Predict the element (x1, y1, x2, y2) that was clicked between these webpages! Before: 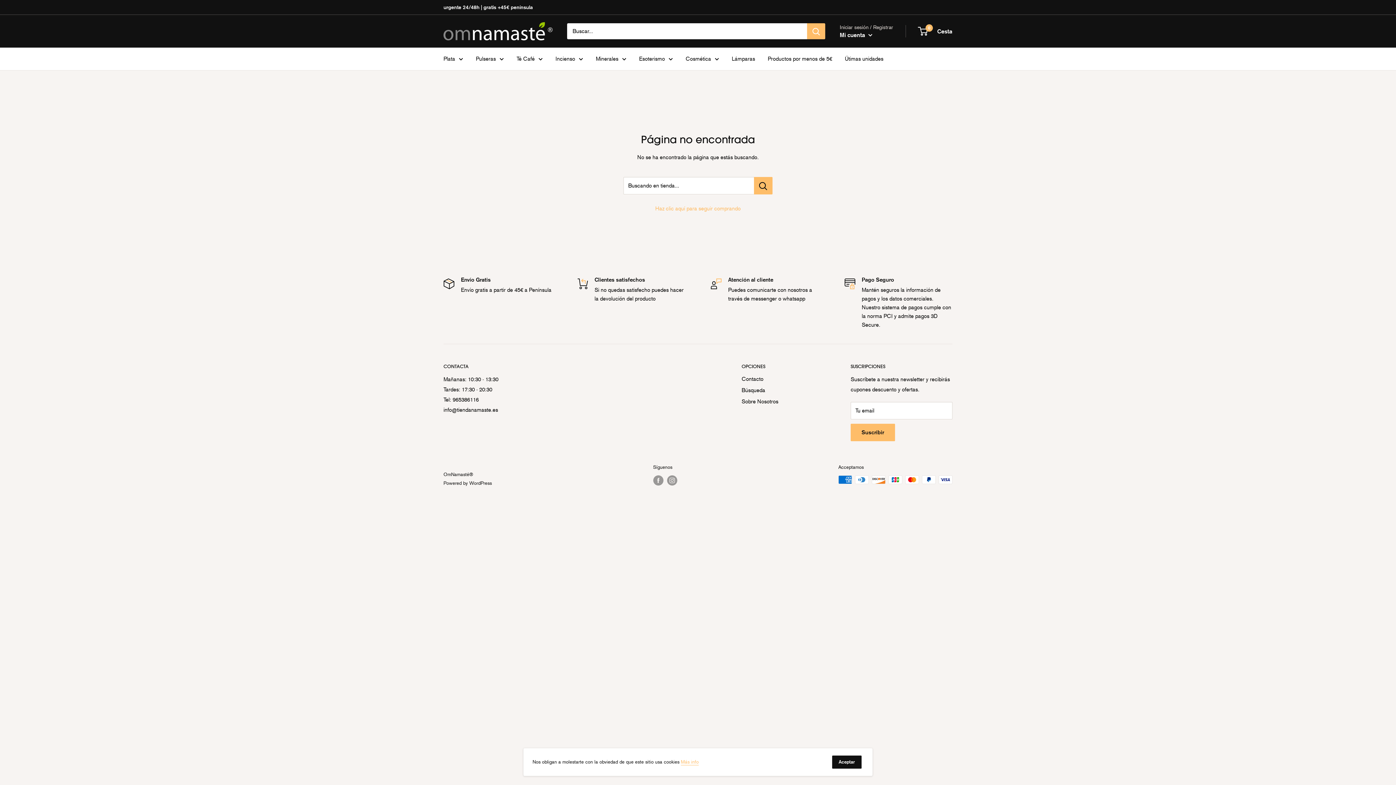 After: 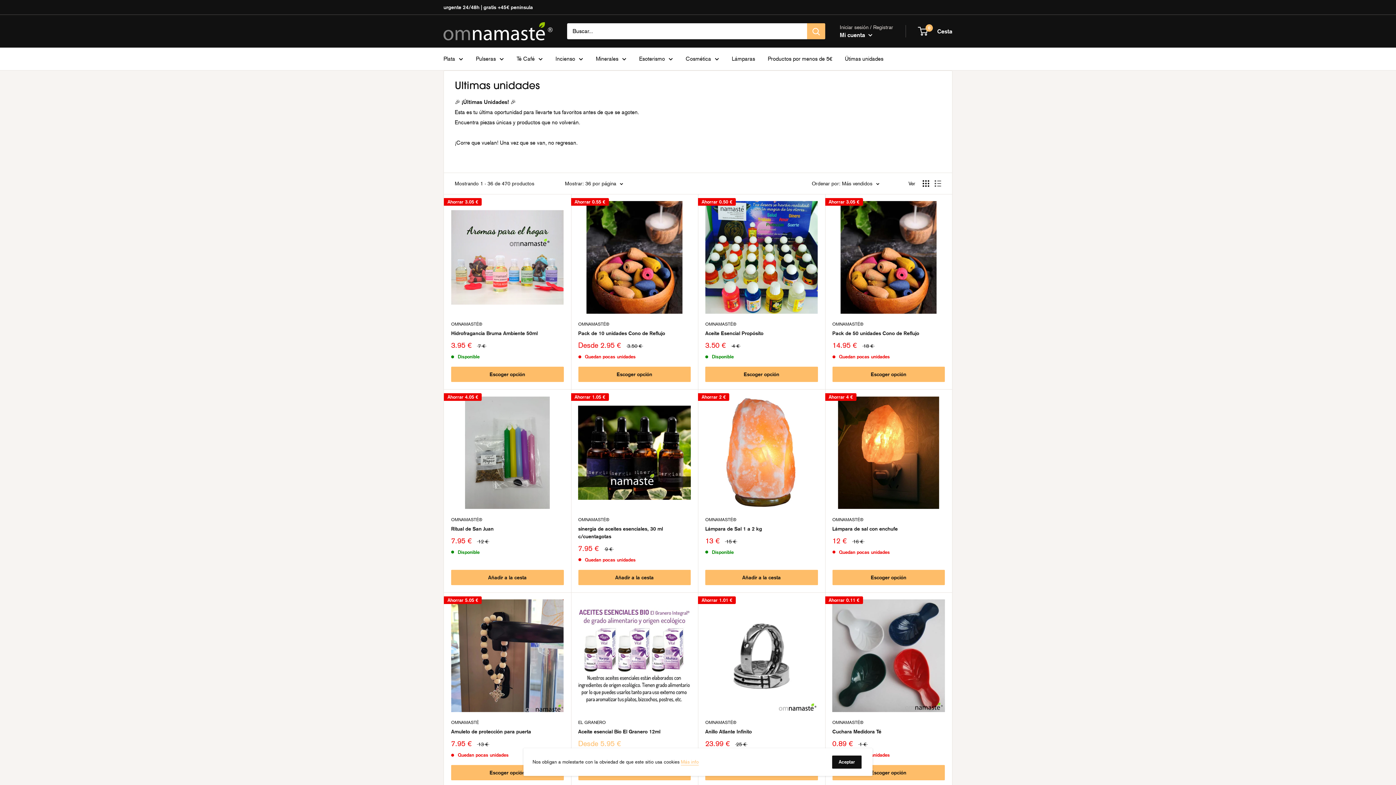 Action: label: Útimas unidades bbox: (845, 53, 883, 64)